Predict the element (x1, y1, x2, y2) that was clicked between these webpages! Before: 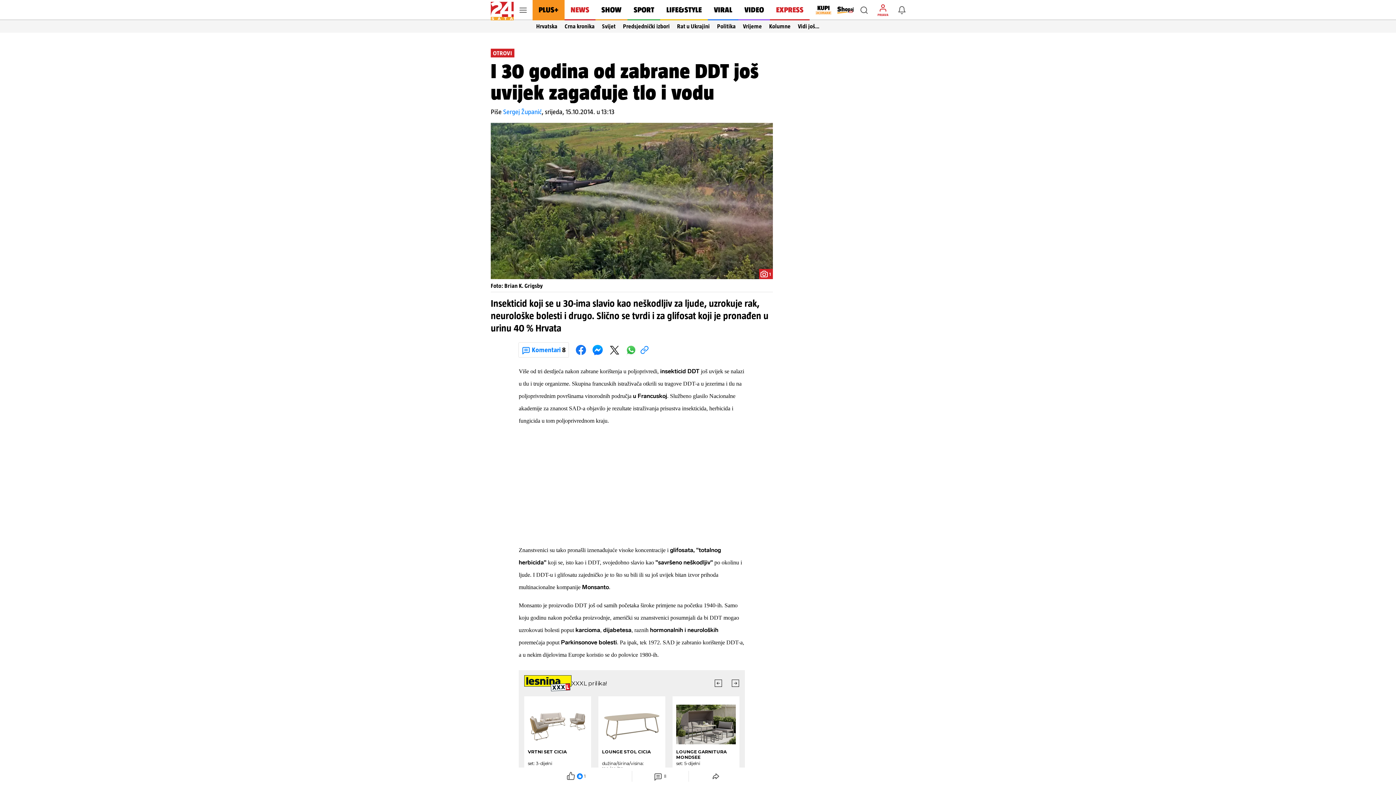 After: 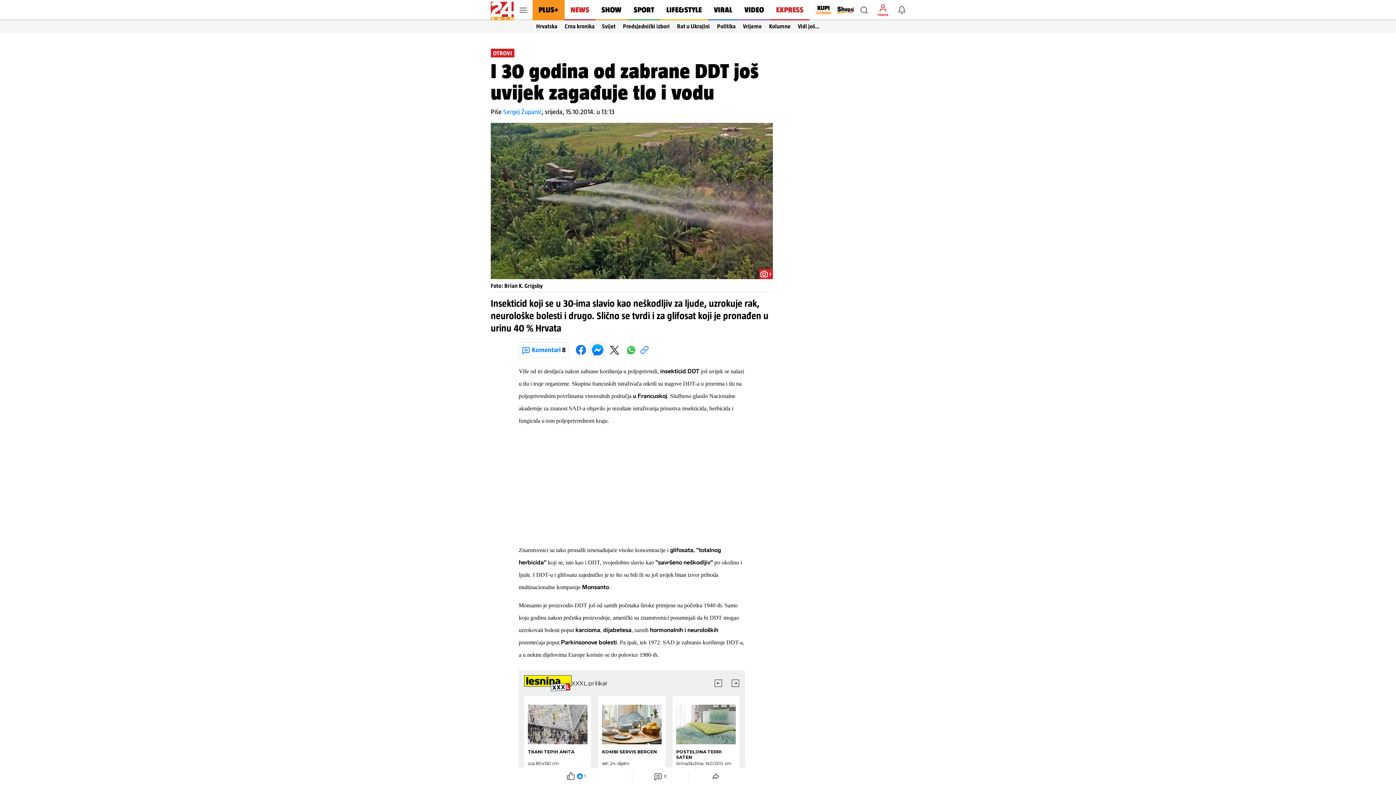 Action: bbox: (592, 344, 603, 356)